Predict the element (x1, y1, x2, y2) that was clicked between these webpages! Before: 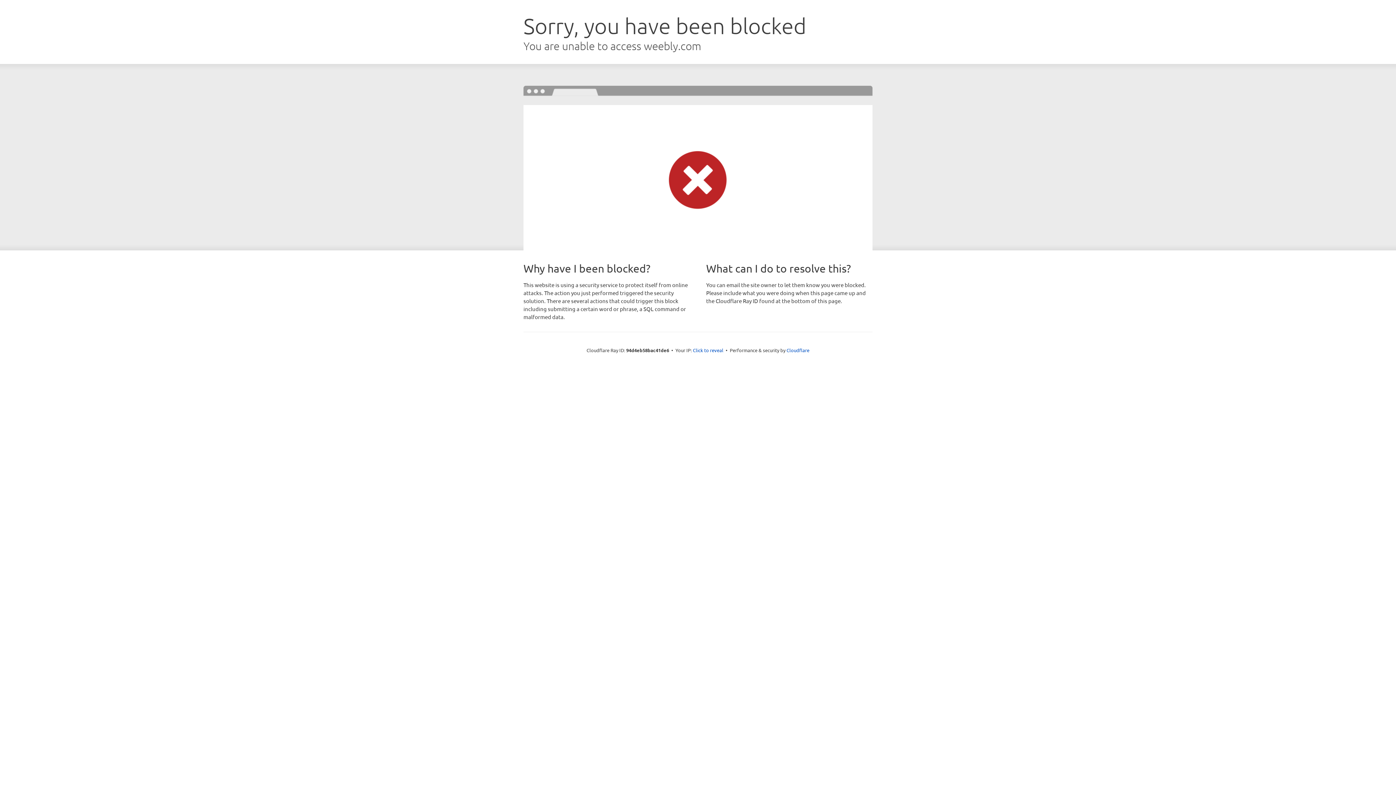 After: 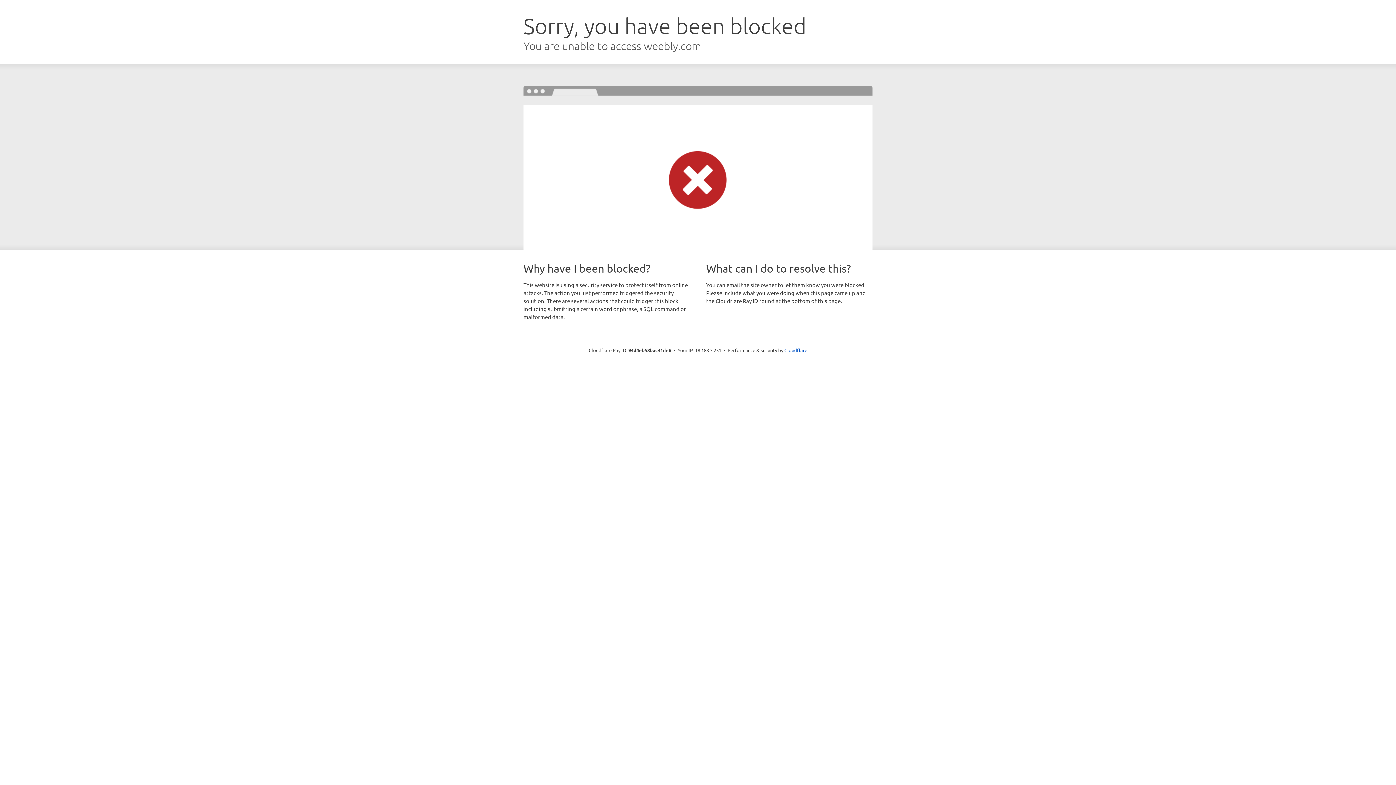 Action: bbox: (693, 346, 723, 353) label: Click to reveal